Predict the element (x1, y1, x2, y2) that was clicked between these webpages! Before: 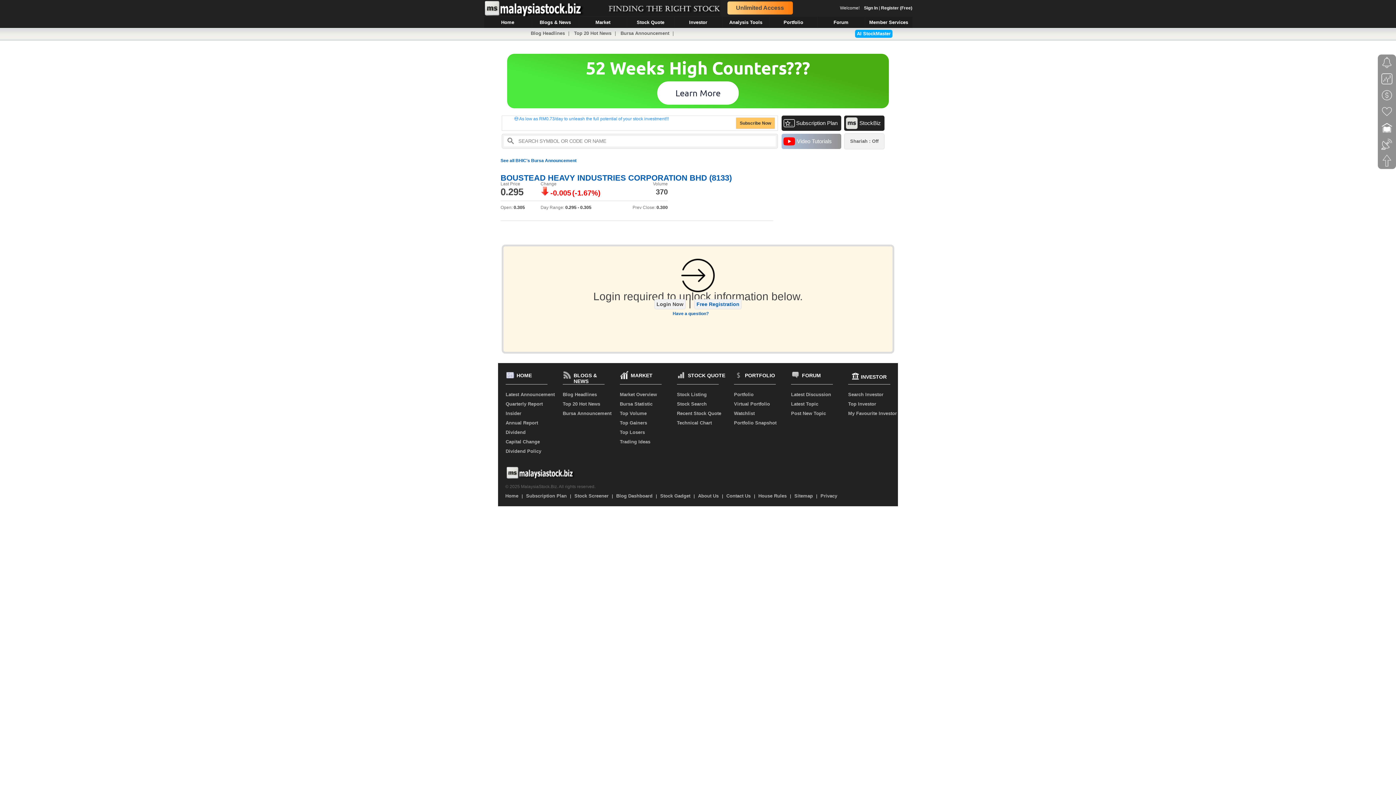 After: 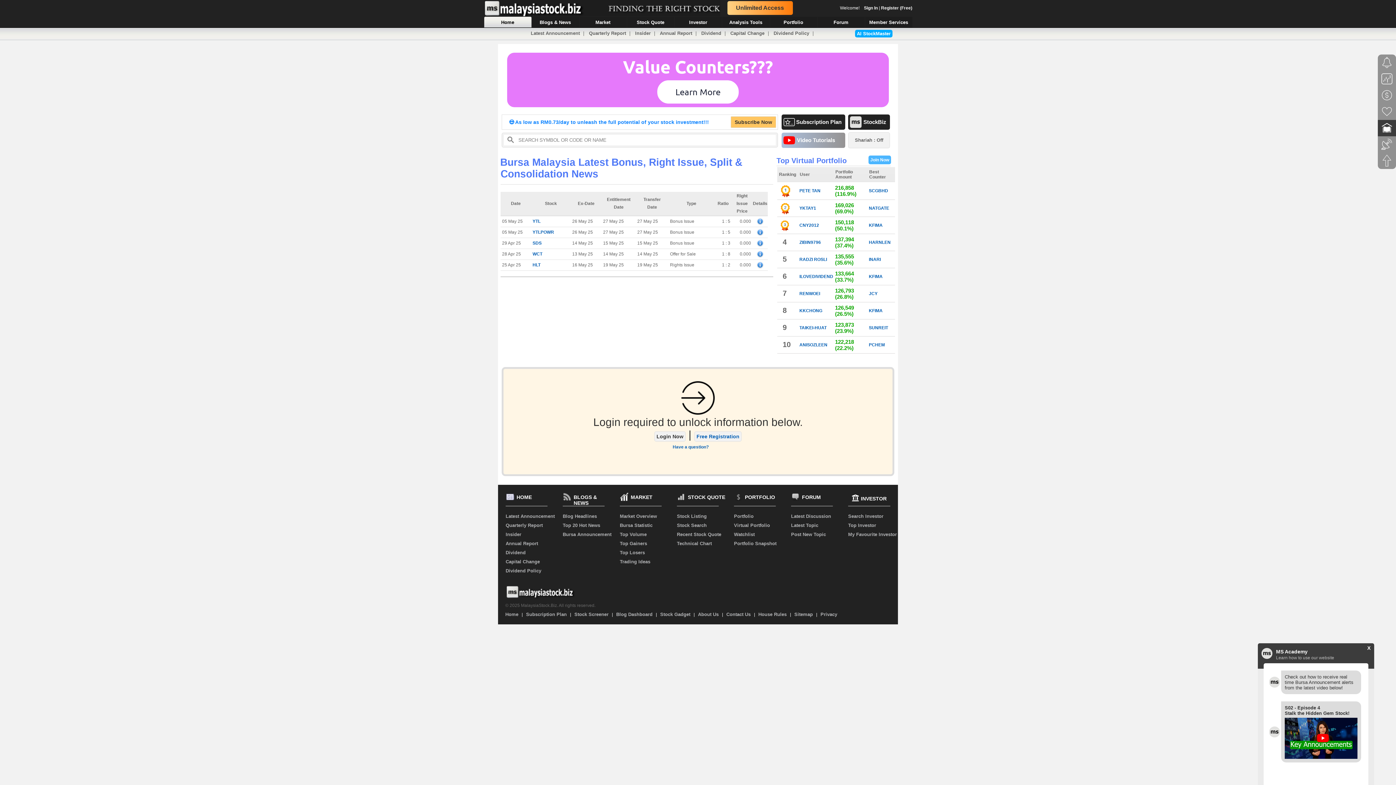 Action: label: Capital Change bbox: (505, 439, 540, 444)